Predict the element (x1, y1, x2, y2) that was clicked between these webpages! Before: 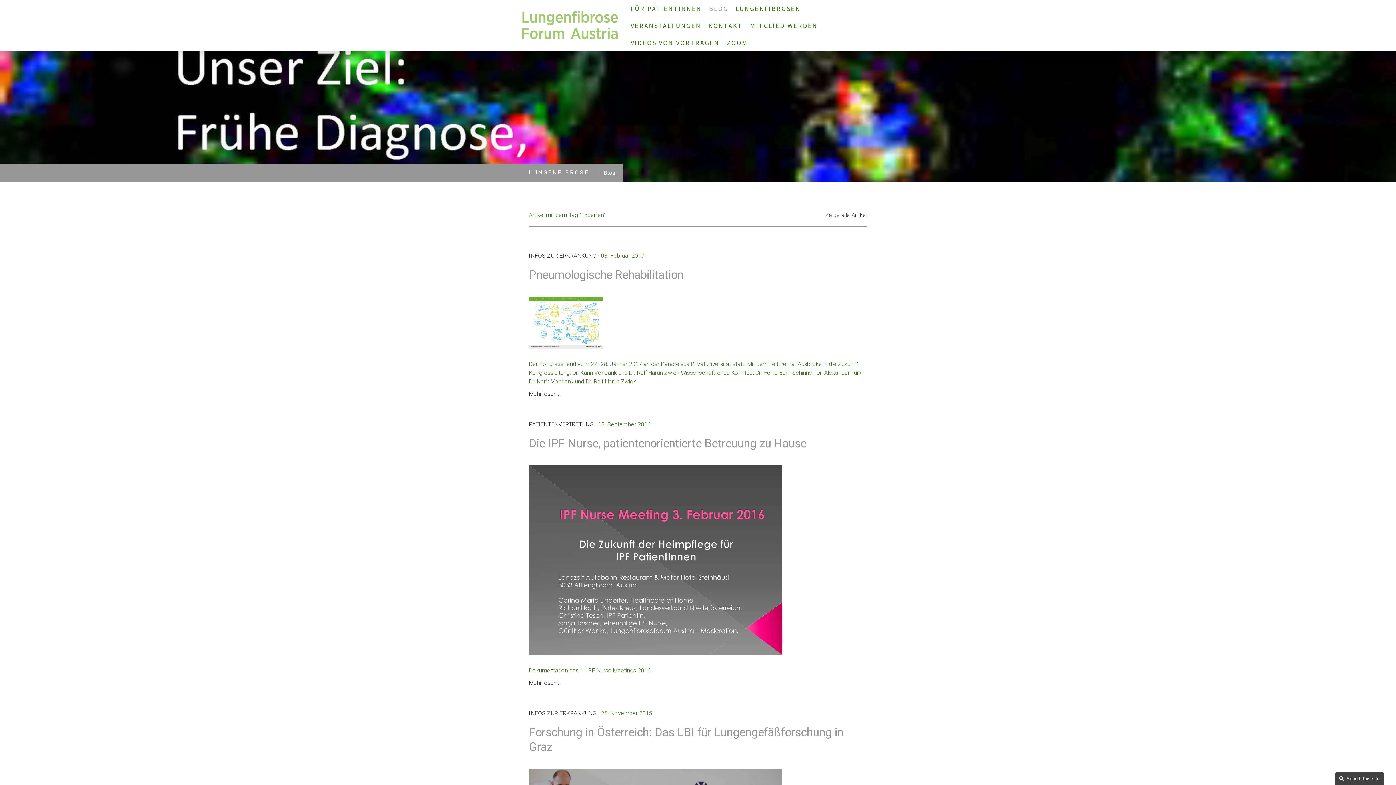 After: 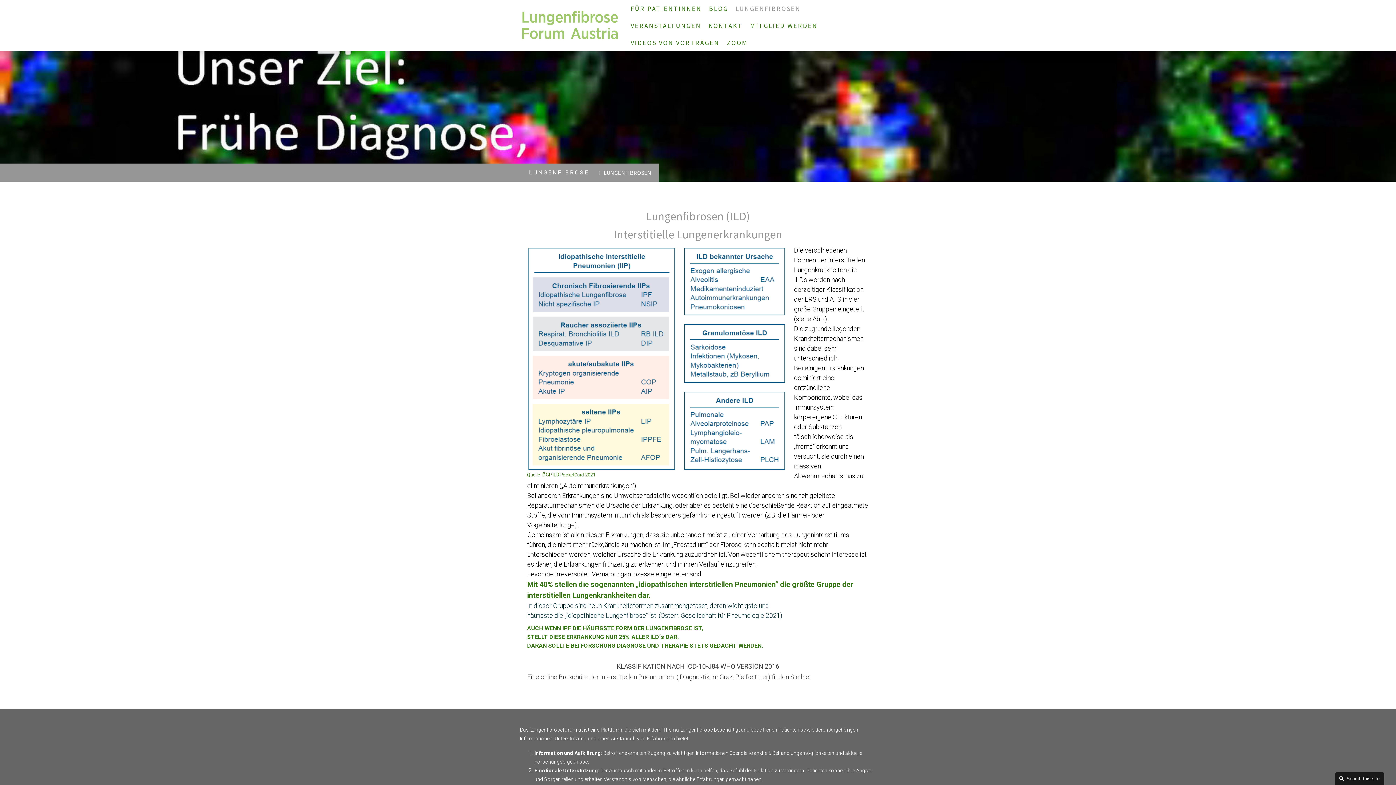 Action: label: LUNGENFIBROSEN bbox: (732, 0, 804, 17)